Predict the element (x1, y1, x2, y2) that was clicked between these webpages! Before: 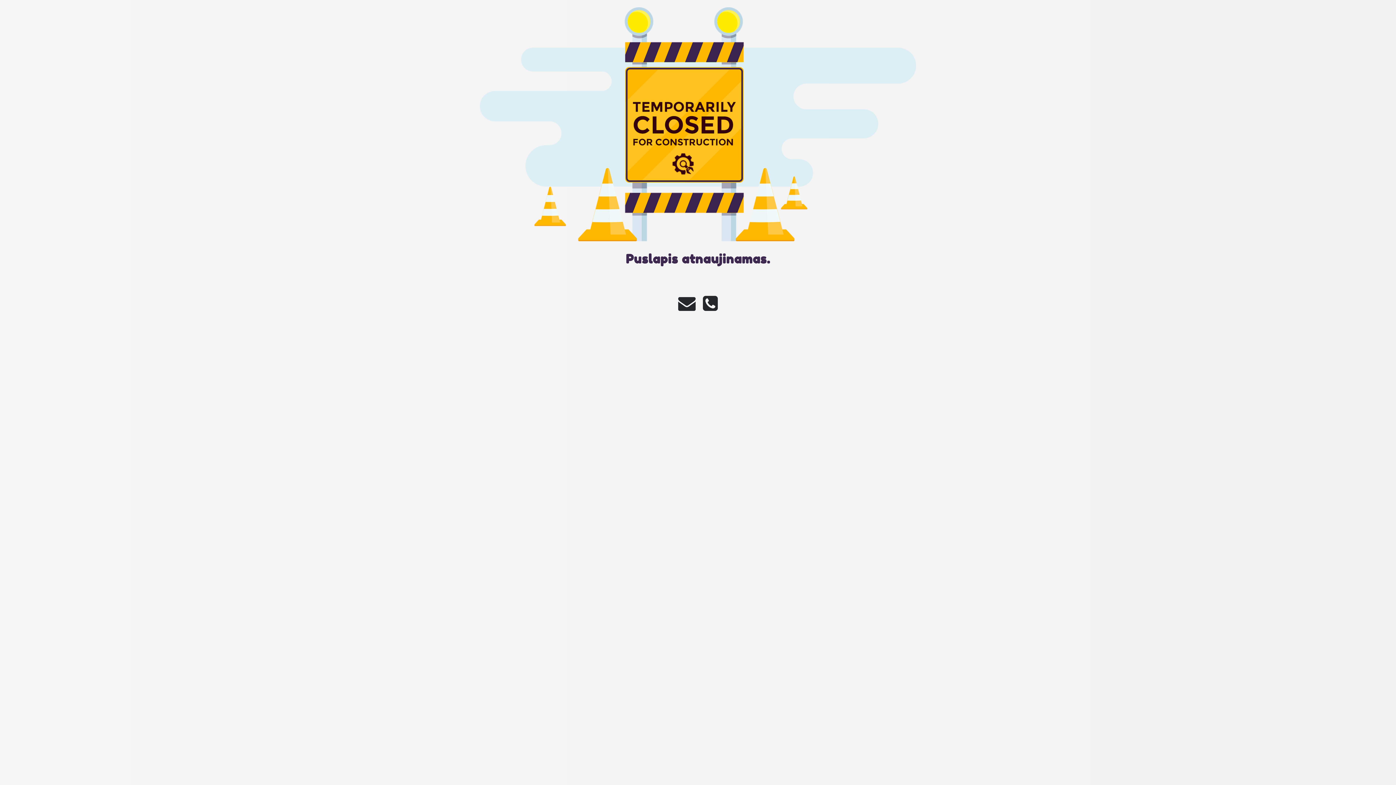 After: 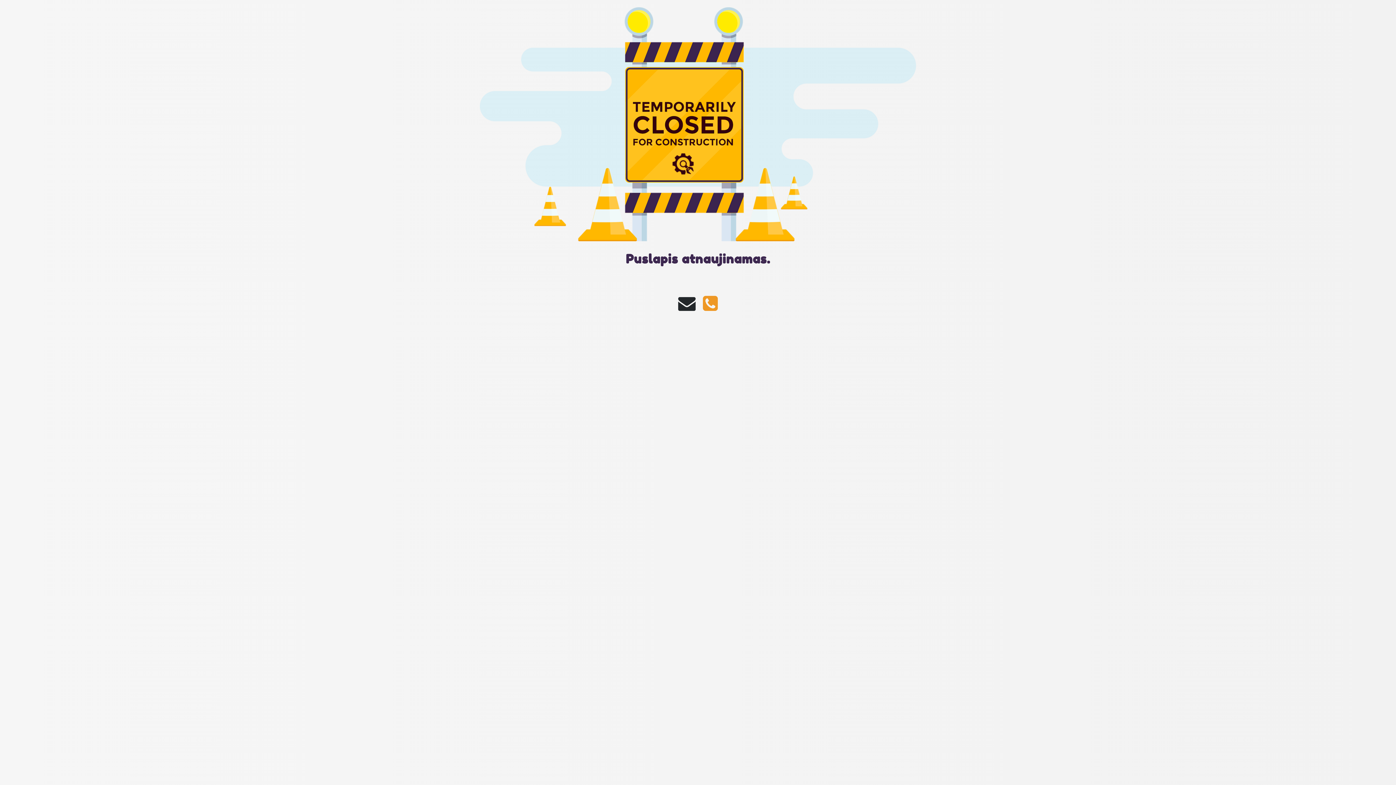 Action: bbox: (699, 304, 721, 310)